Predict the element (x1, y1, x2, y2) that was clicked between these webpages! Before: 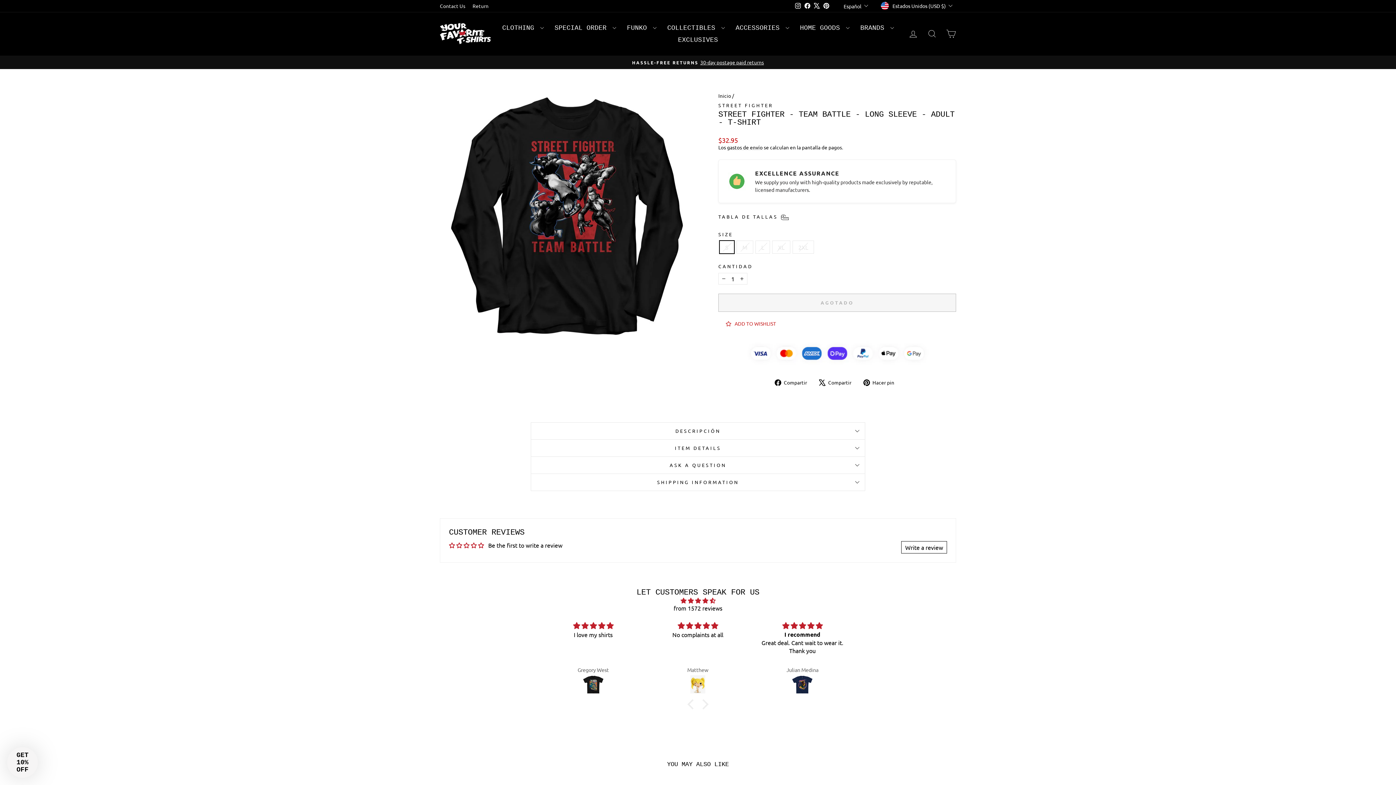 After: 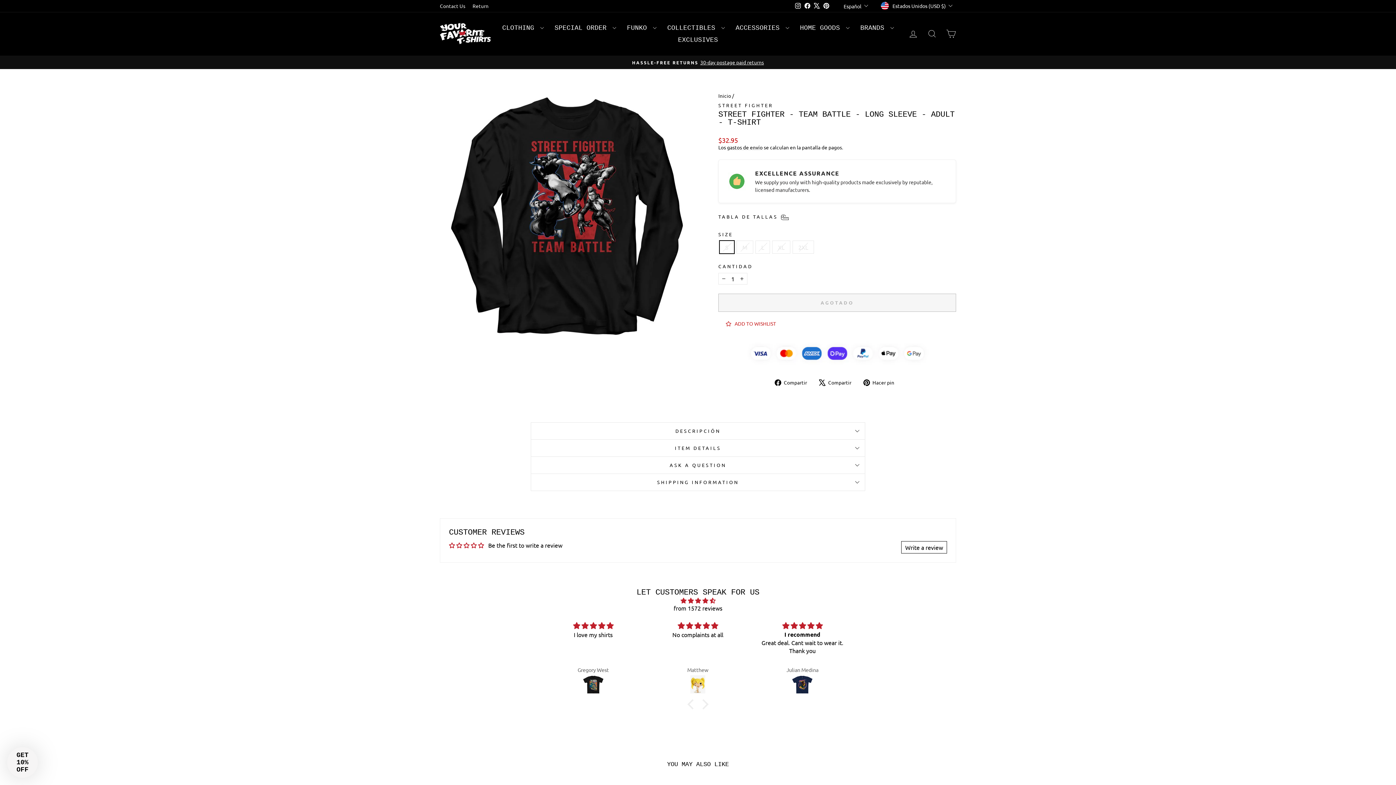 Action: bbox: (802, 0, 812, 11) label: Facebook